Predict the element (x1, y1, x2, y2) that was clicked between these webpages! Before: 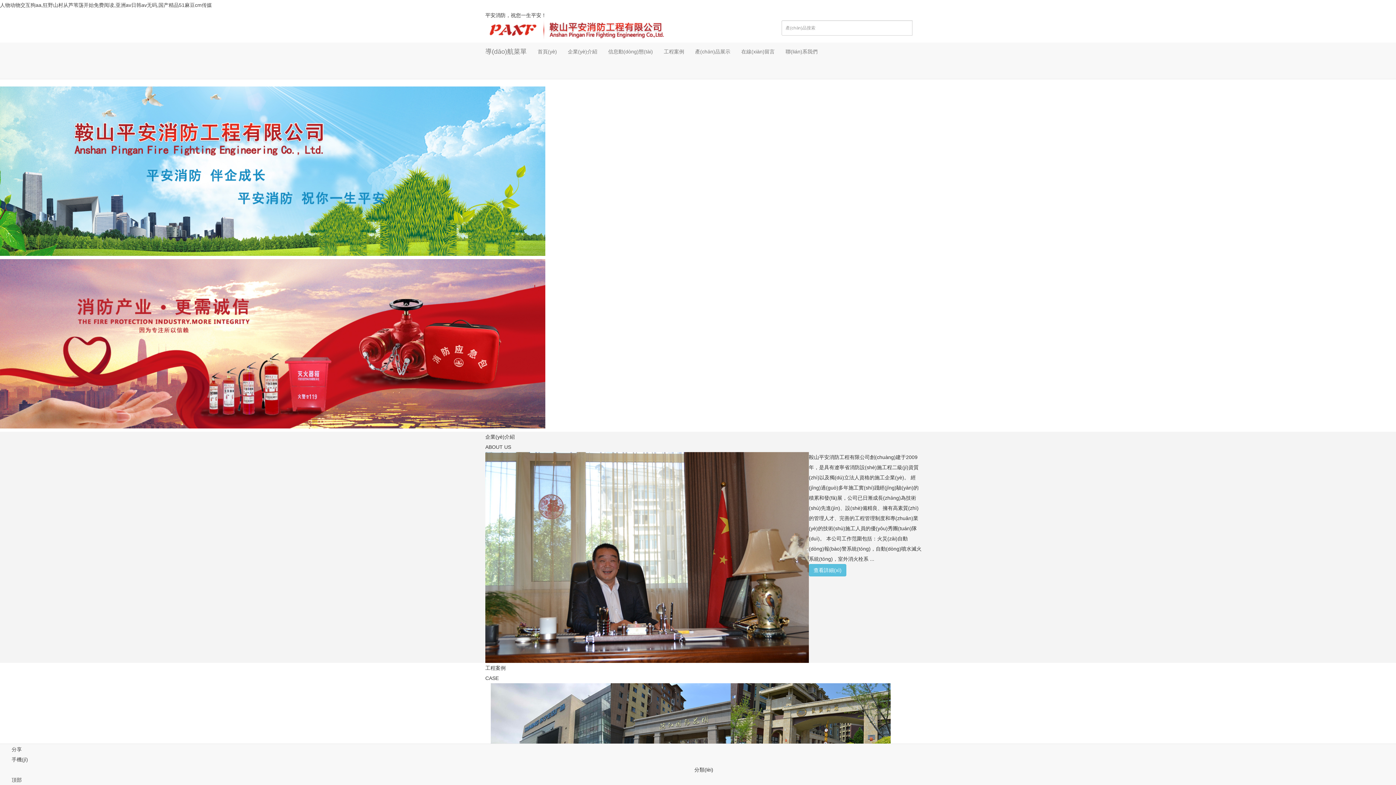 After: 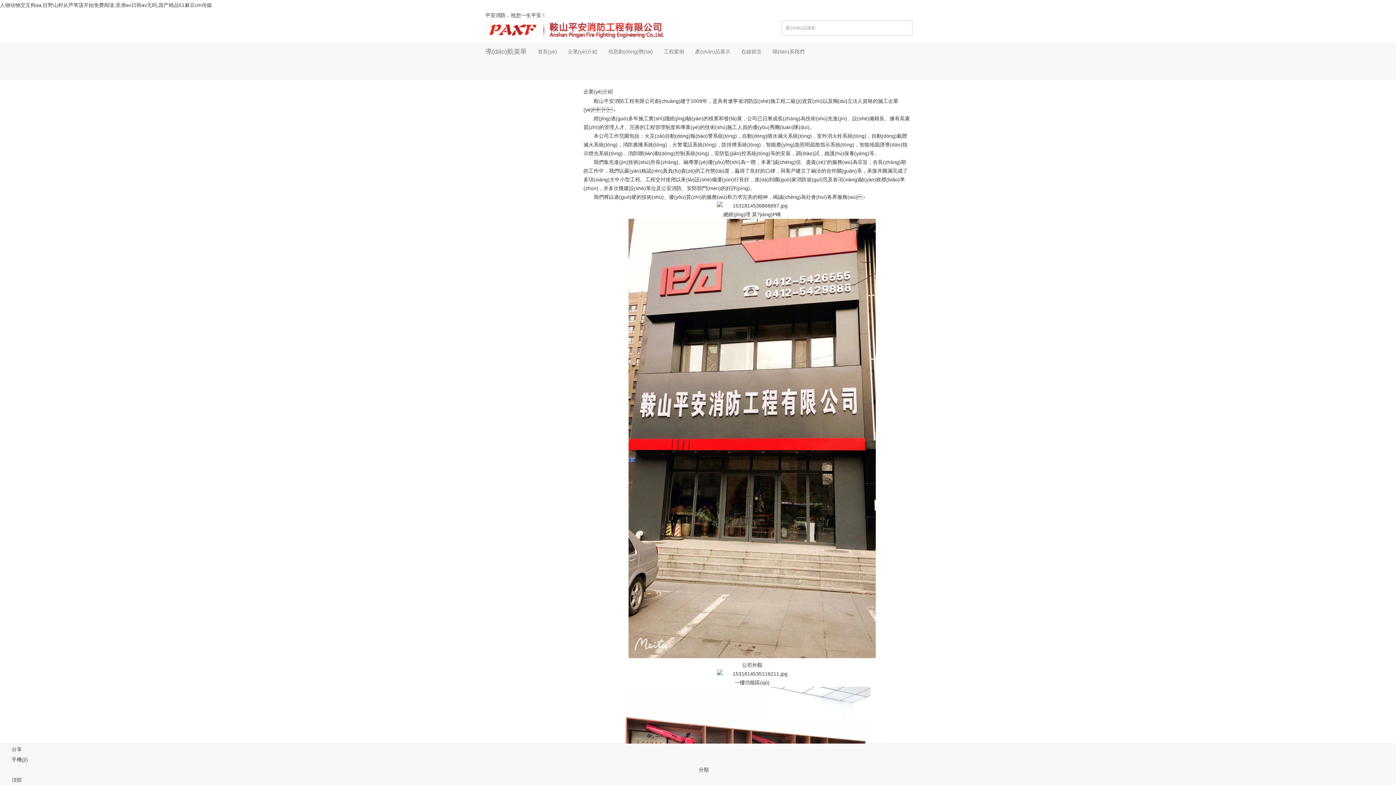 Action: bbox: (809, 564, 846, 576) label: 查看詳細(xì)